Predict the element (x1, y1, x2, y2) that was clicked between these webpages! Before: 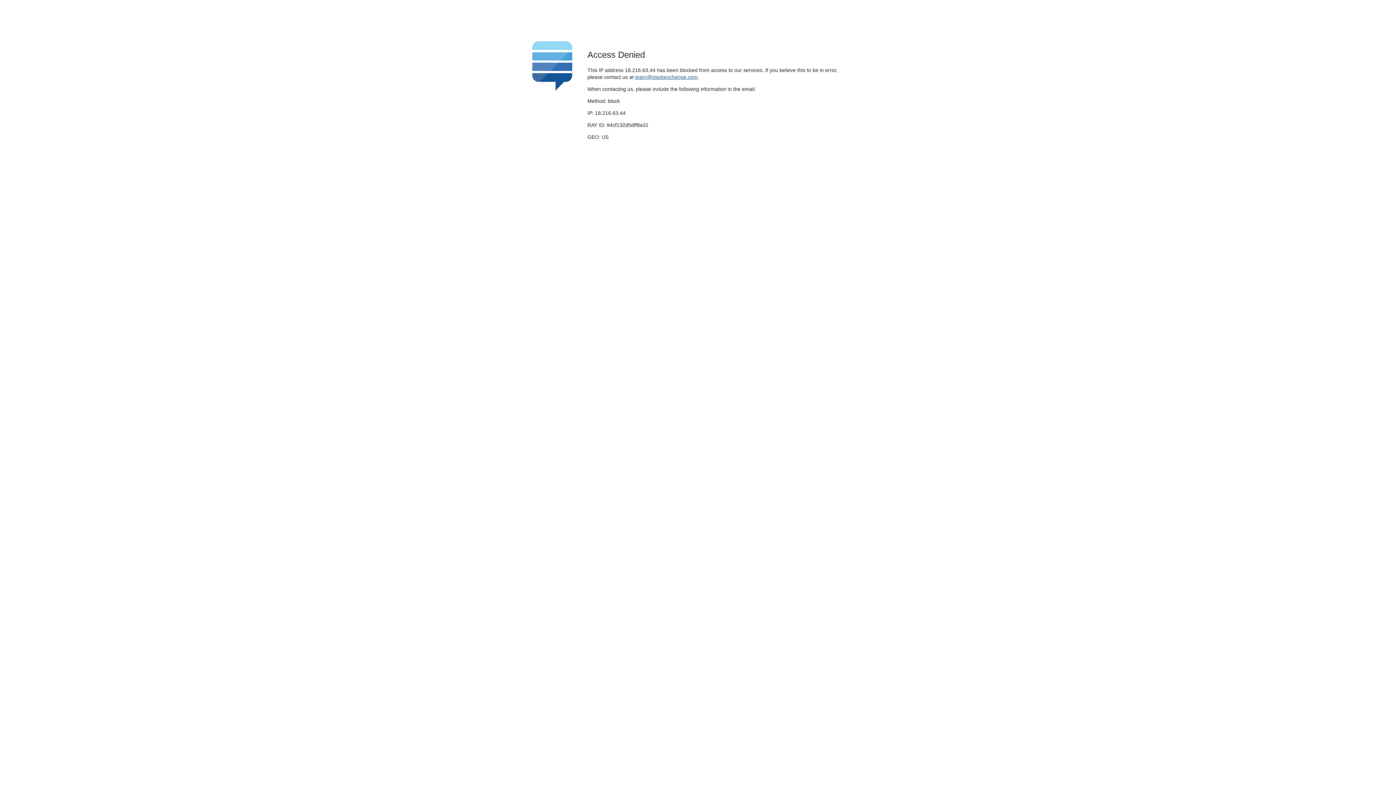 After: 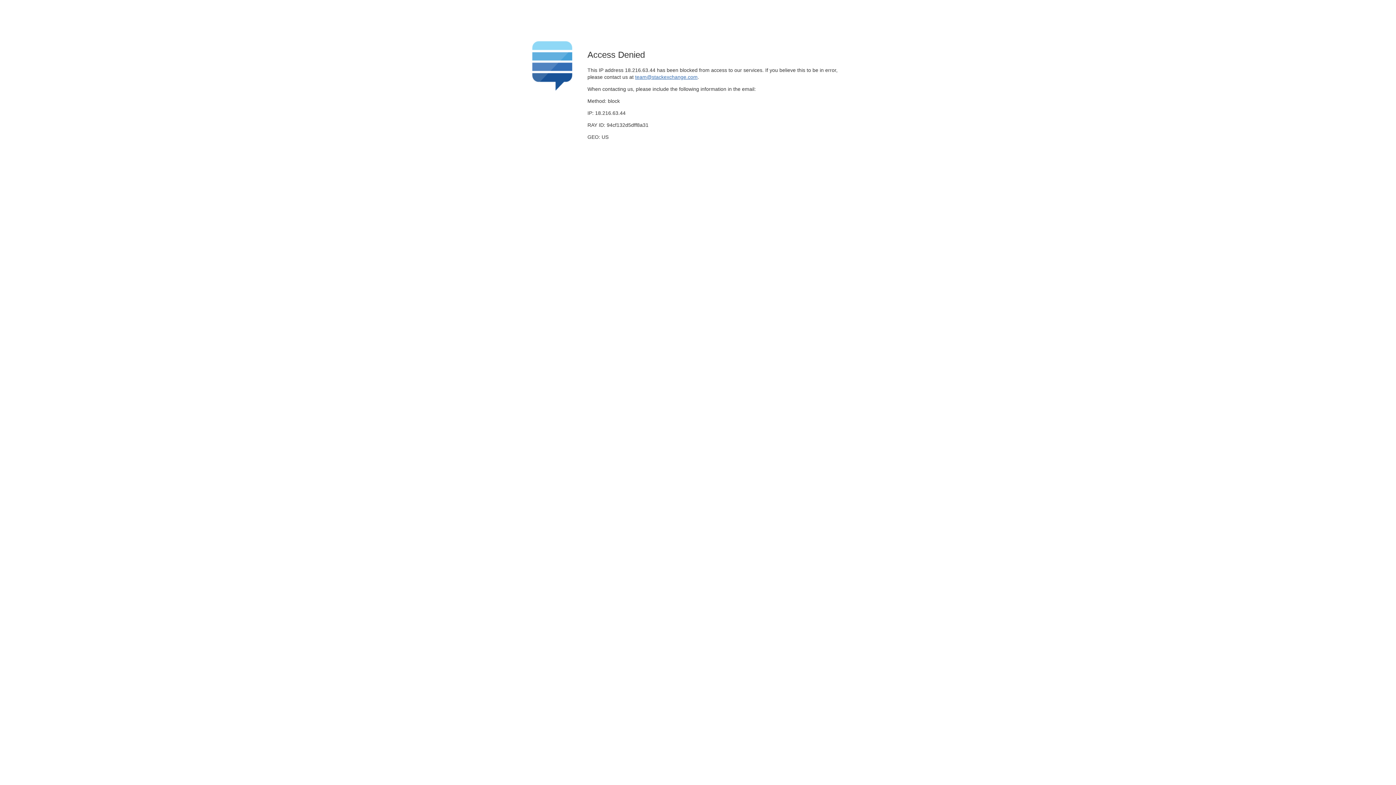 Action: label: team@stackexchange.com bbox: (635, 74, 697, 79)